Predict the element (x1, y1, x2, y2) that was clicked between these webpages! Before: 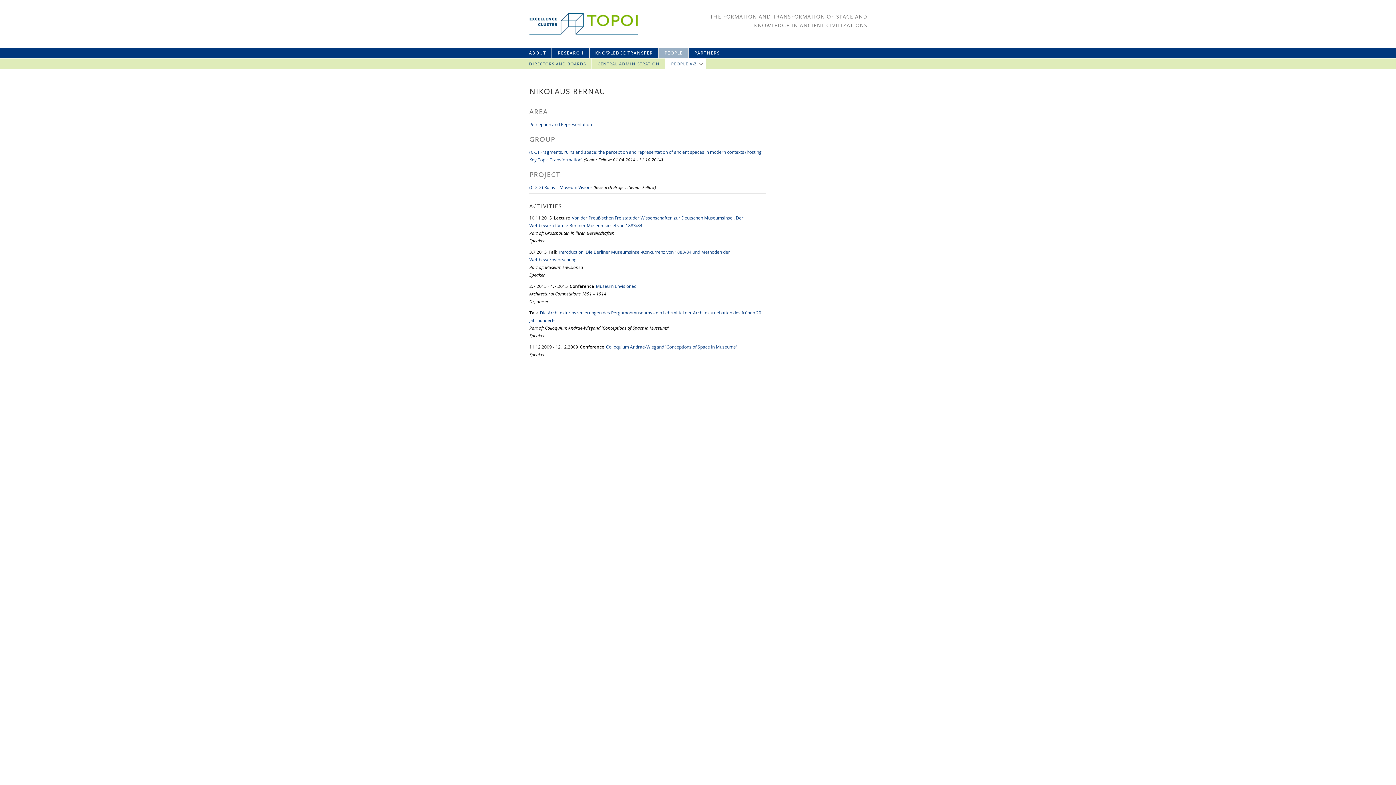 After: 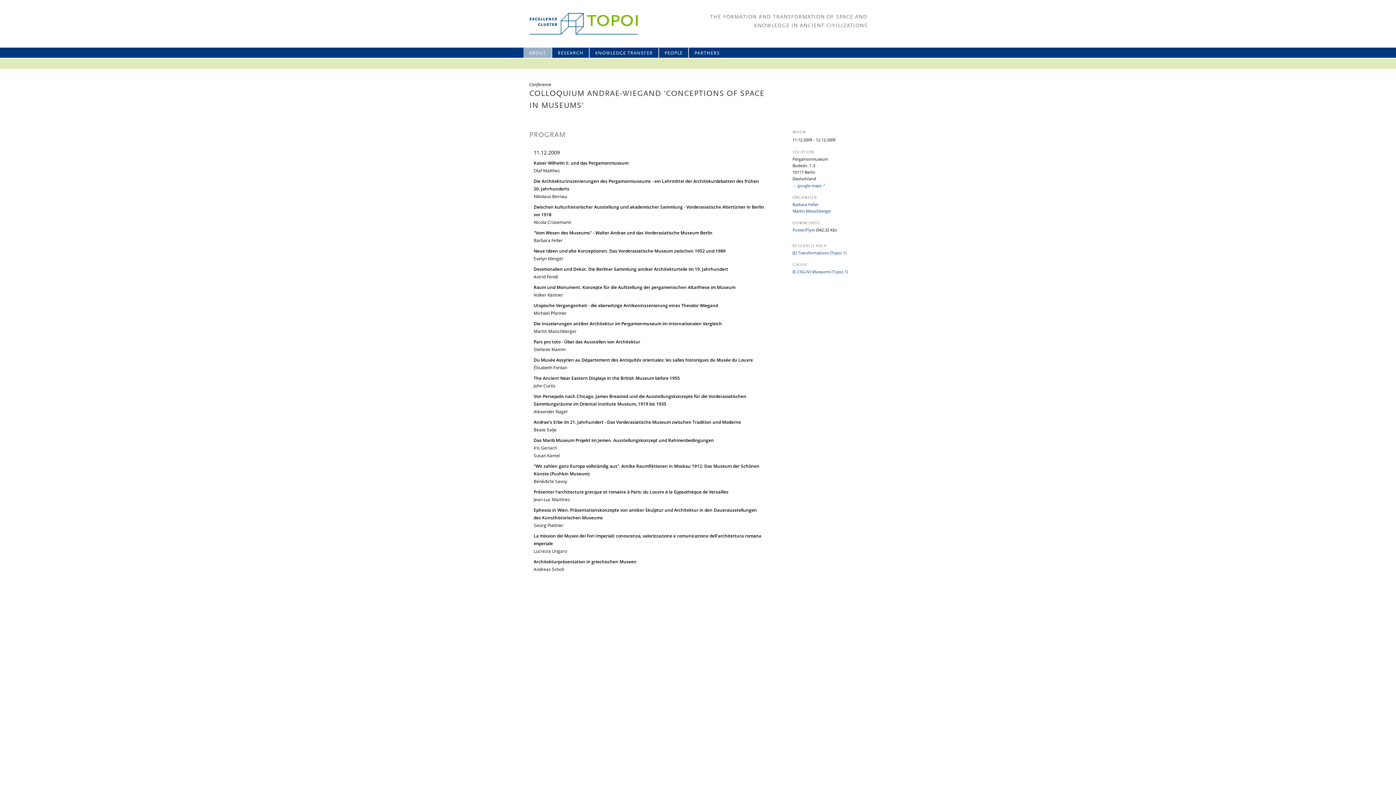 Action: label: Colloquium Andrae-Wiegand 'Conceptions of Space in Museums' bbox: (606, 344, 737, 350)